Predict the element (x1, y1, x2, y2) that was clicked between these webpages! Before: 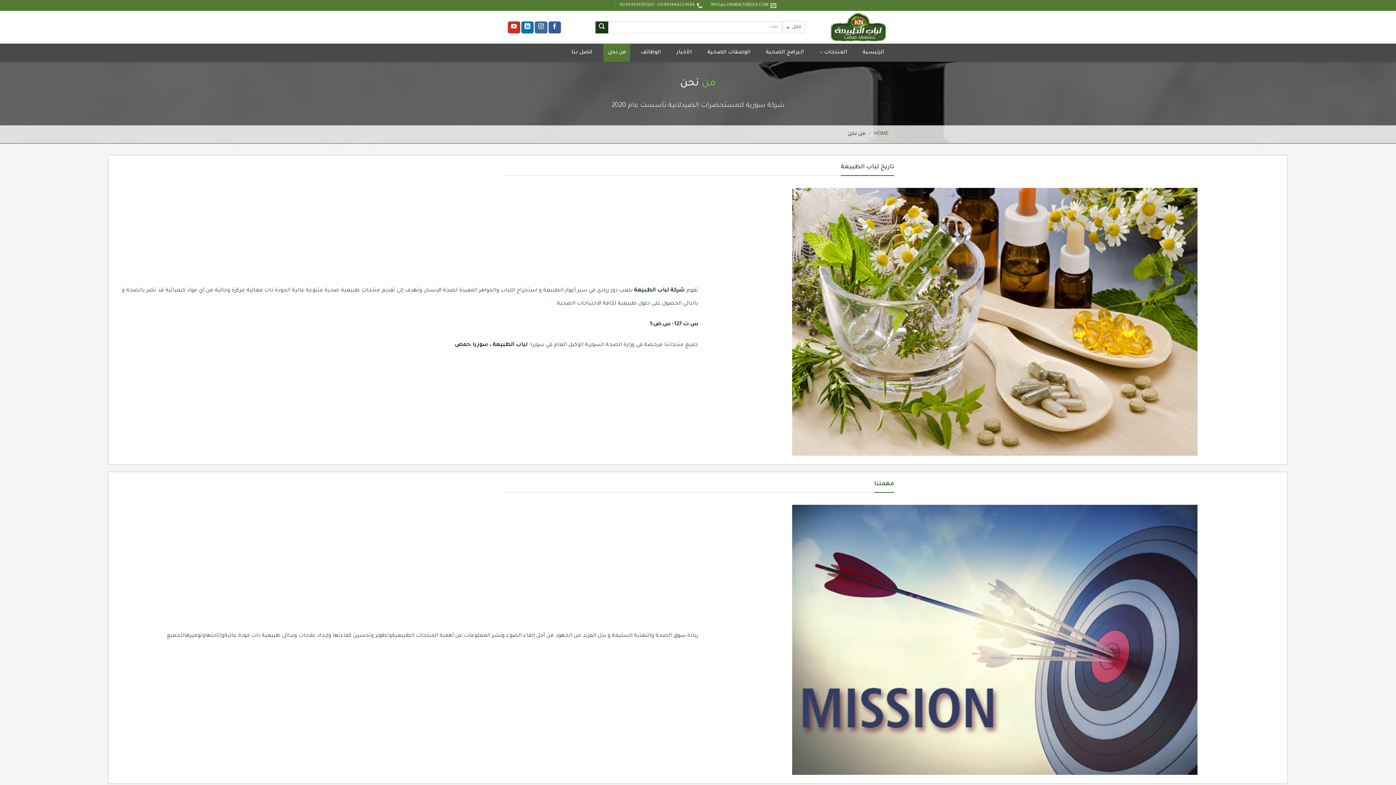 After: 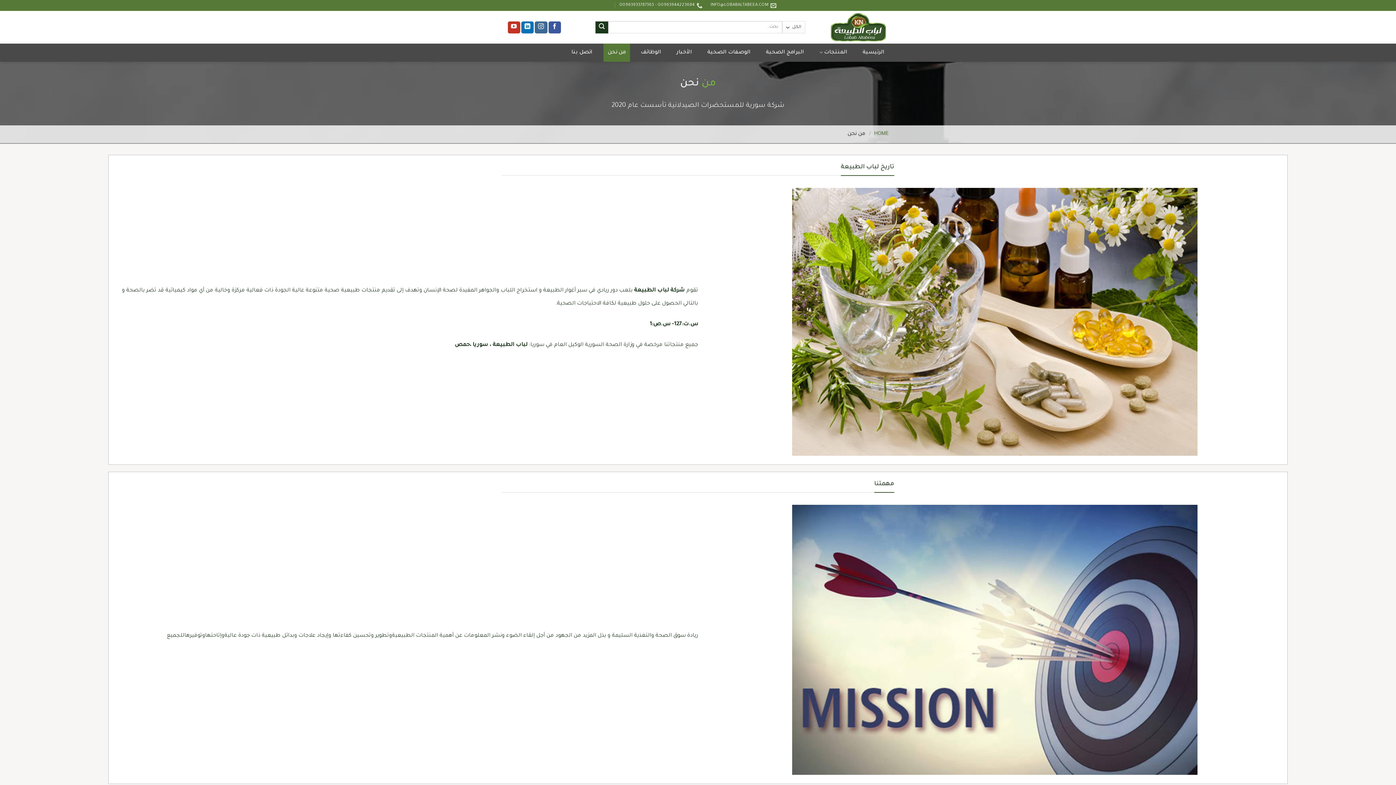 Action: label: من نحن bbox: (603, 43, 630, 61)